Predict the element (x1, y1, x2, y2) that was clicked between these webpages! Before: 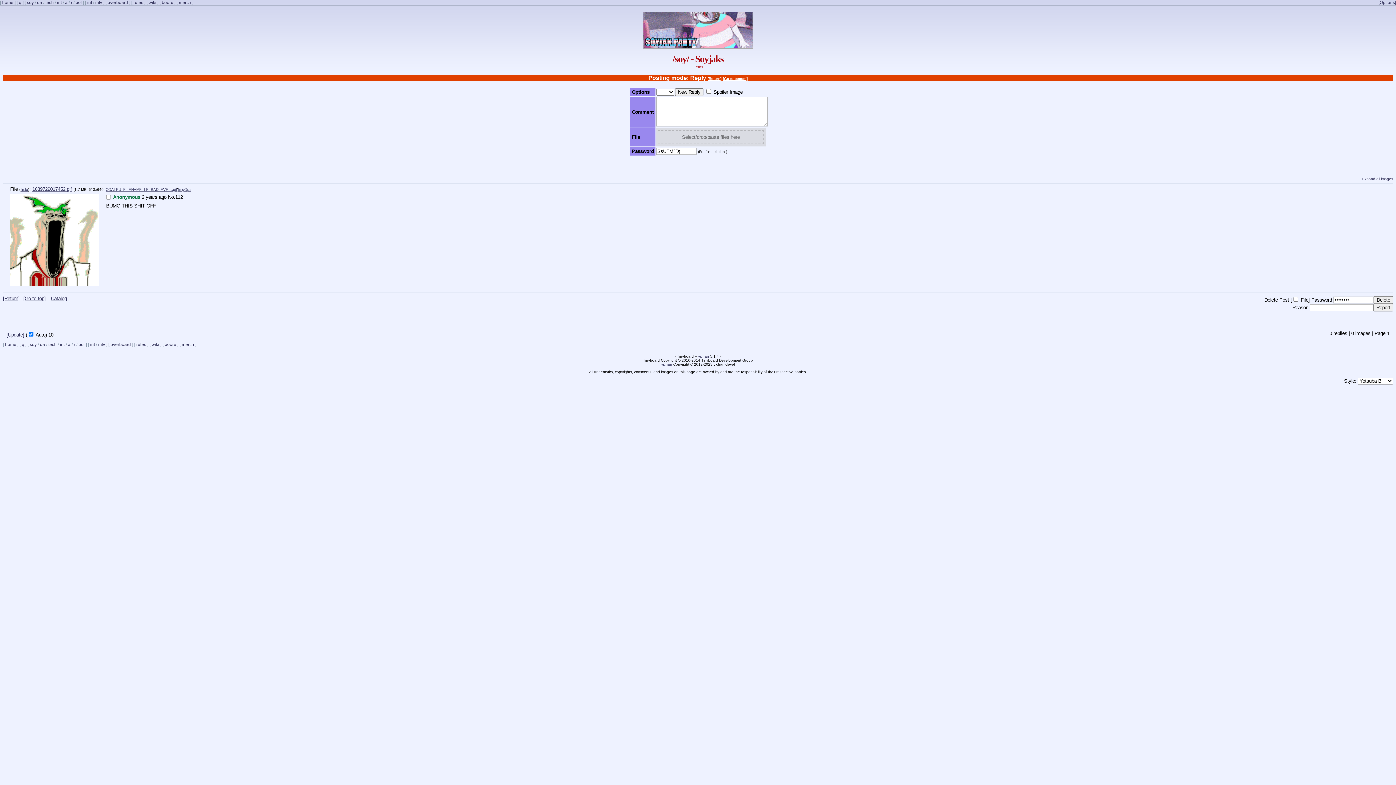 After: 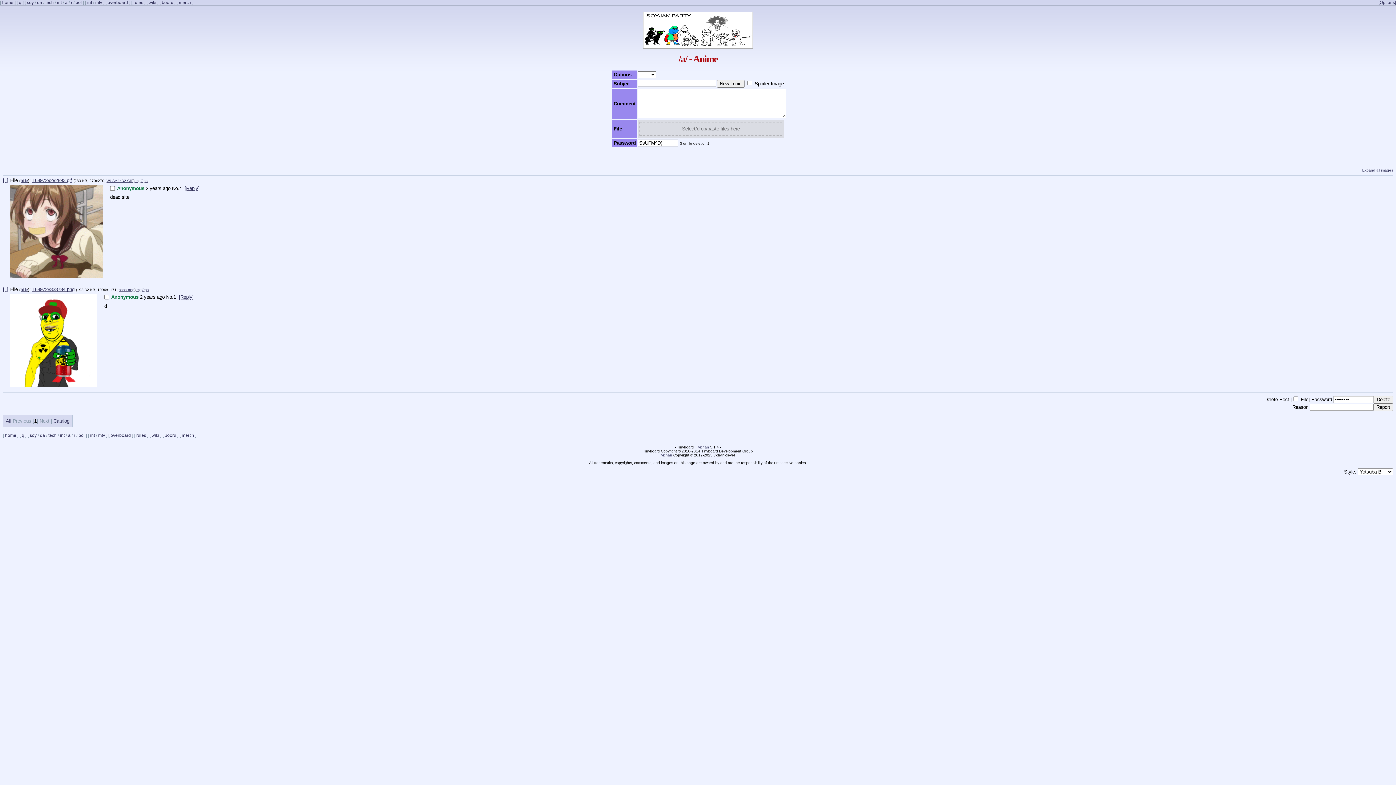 Action: label: a bbox: (68, 342, 70, 347)